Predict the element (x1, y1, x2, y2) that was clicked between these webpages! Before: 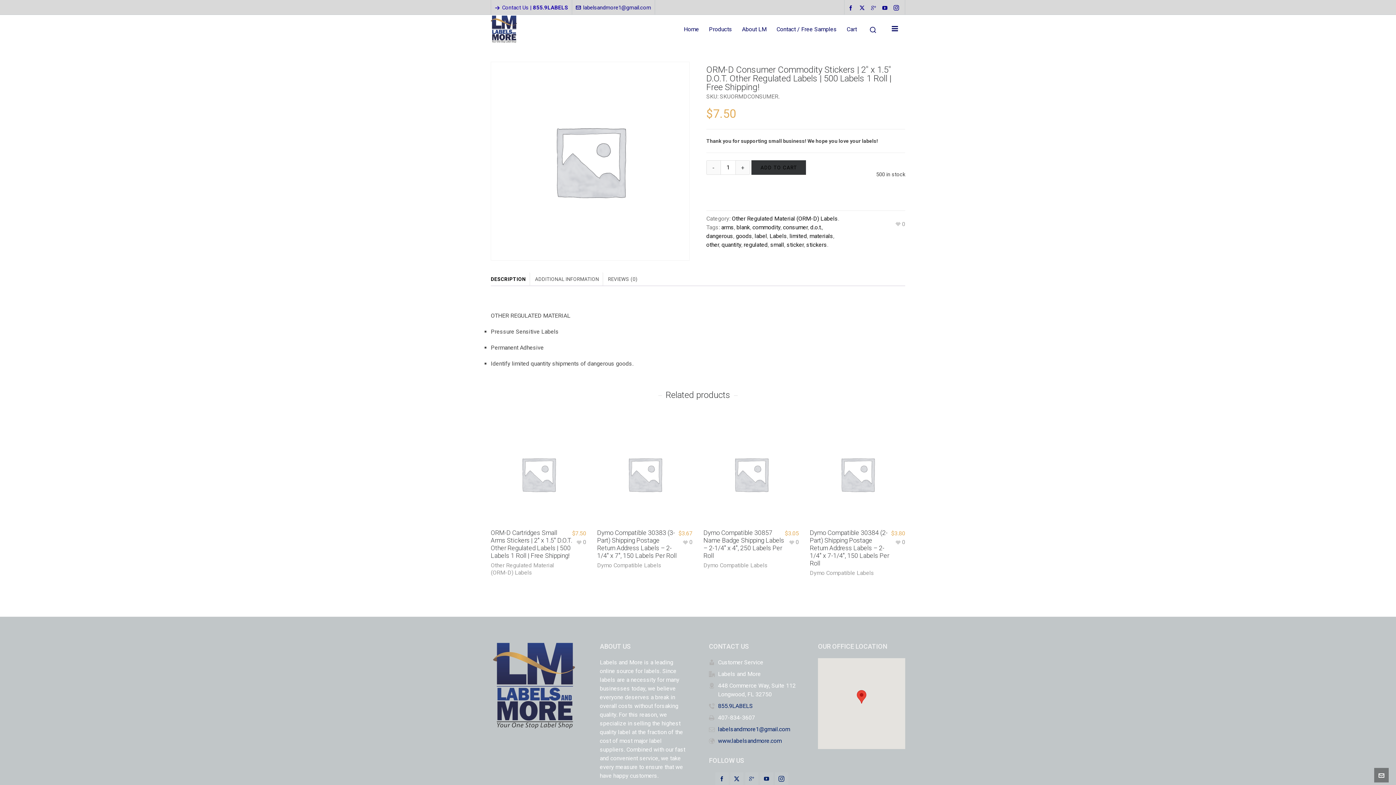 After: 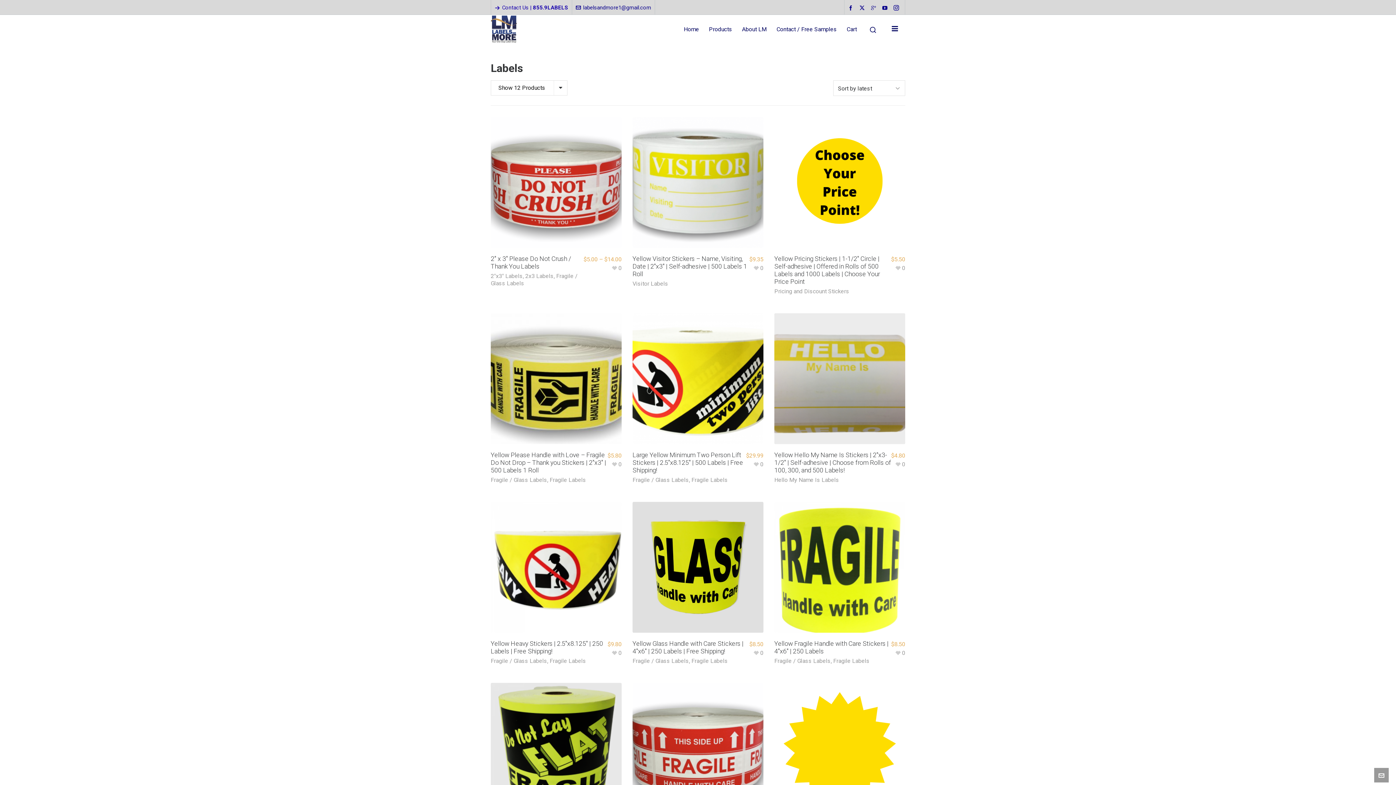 Action: label: Labels bbox: (769, 232, 787, 239)